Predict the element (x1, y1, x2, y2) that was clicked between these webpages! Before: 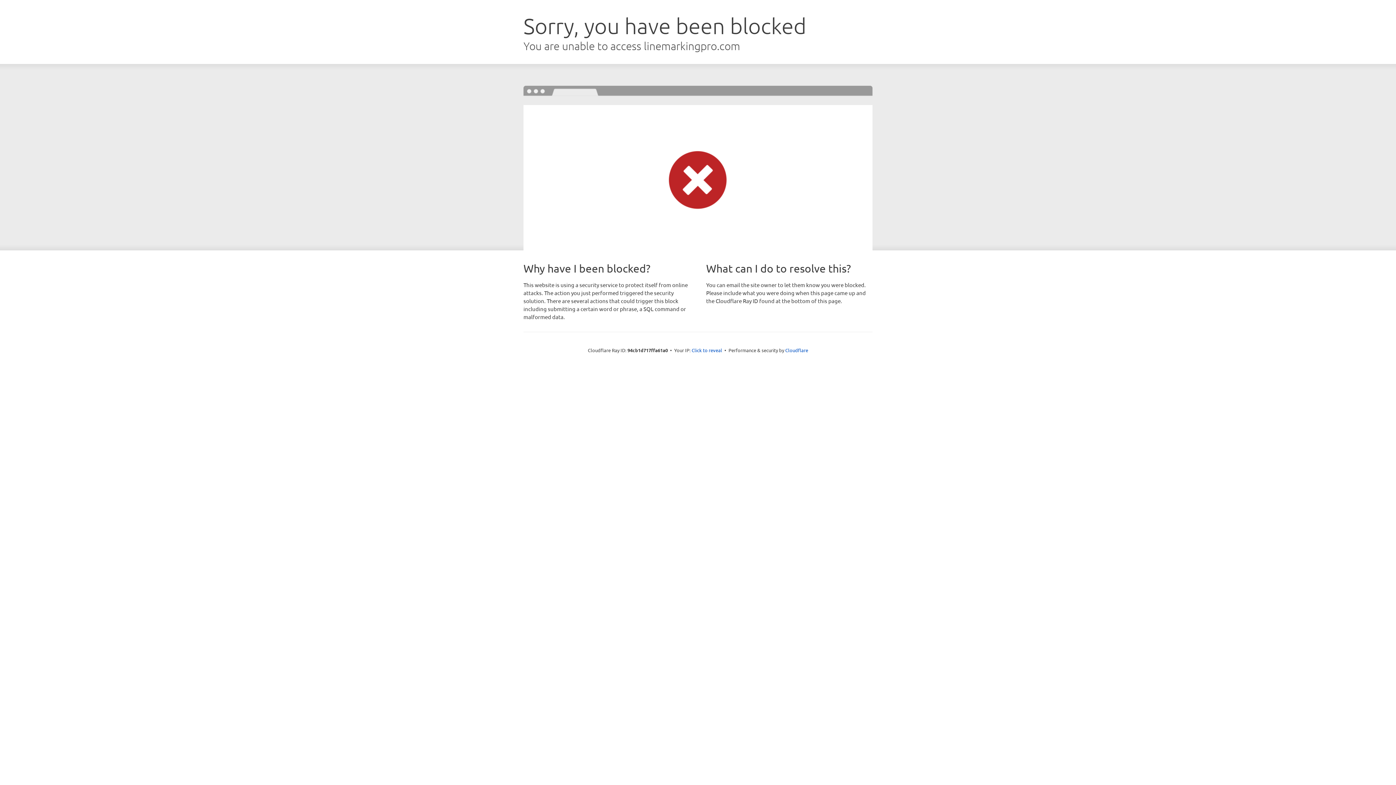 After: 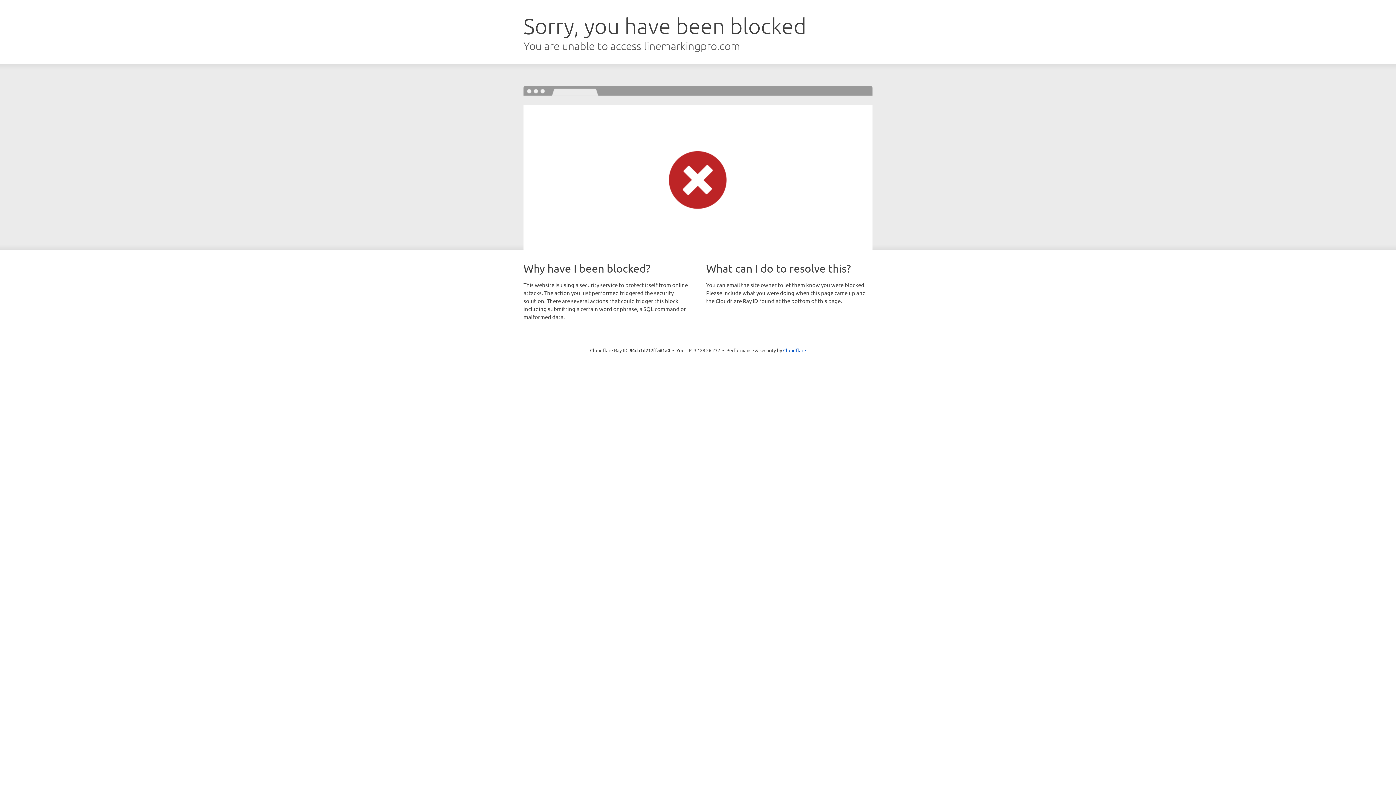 Action: label: Click to reveal bbox: (691, 346, 722, 353)